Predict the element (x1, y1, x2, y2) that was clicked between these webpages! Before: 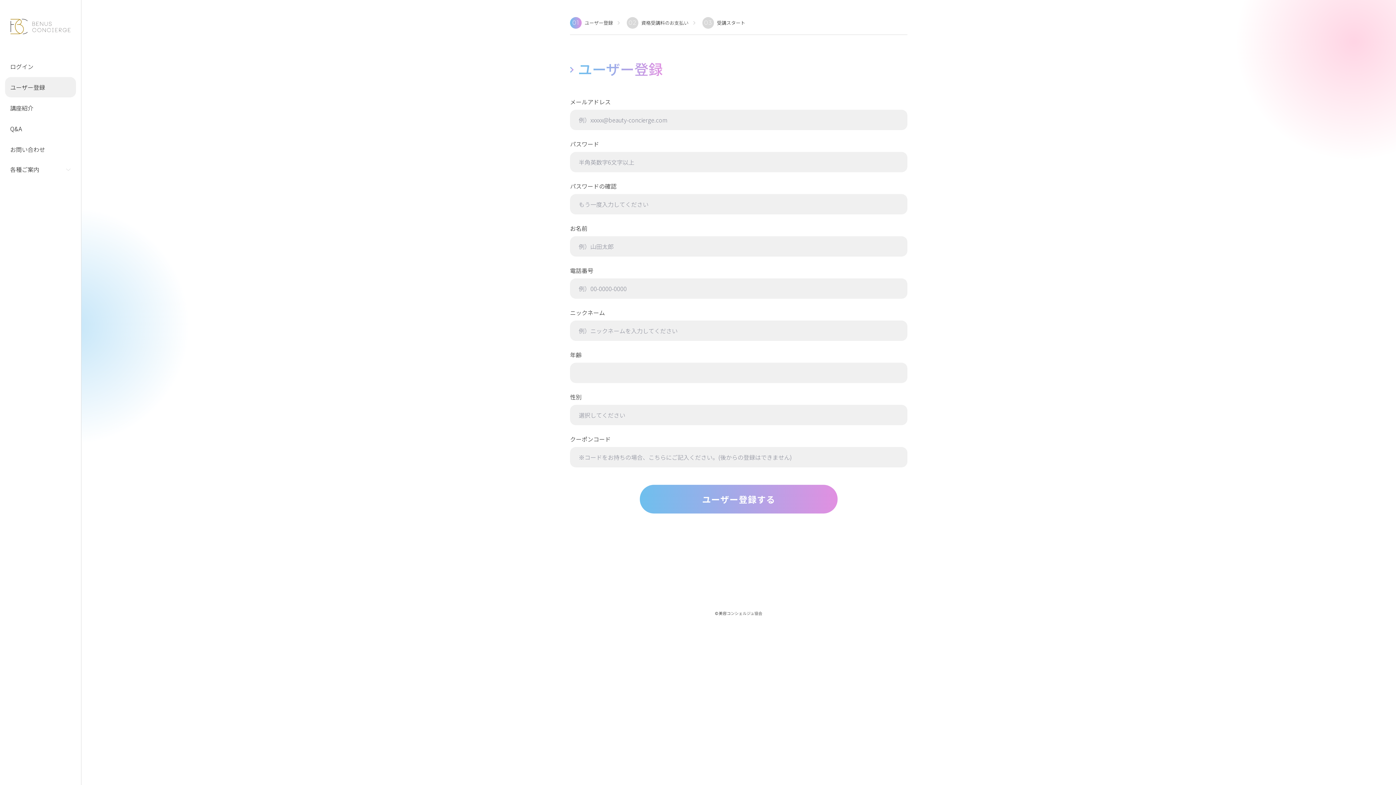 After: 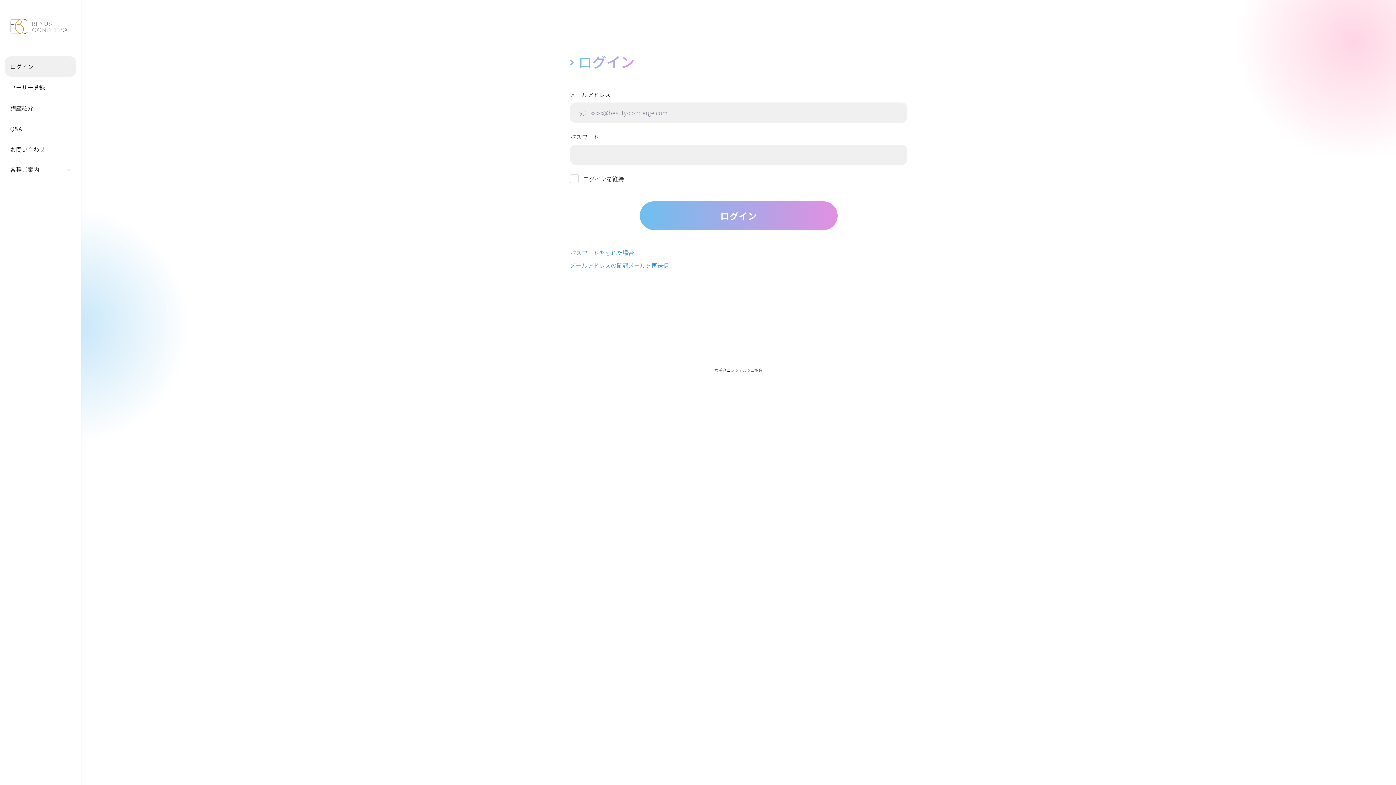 Action: bbox: (5, 56, 76, 76) label: ログイン